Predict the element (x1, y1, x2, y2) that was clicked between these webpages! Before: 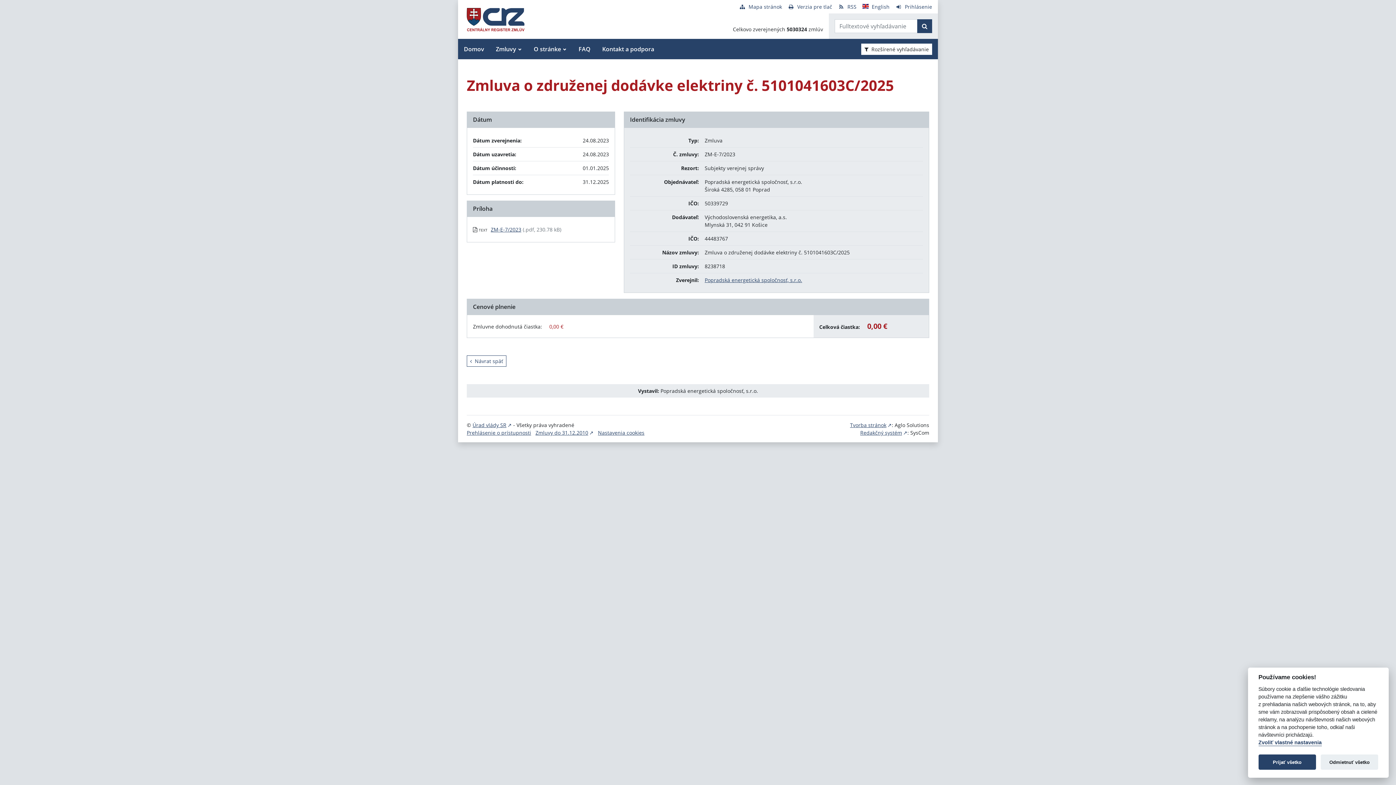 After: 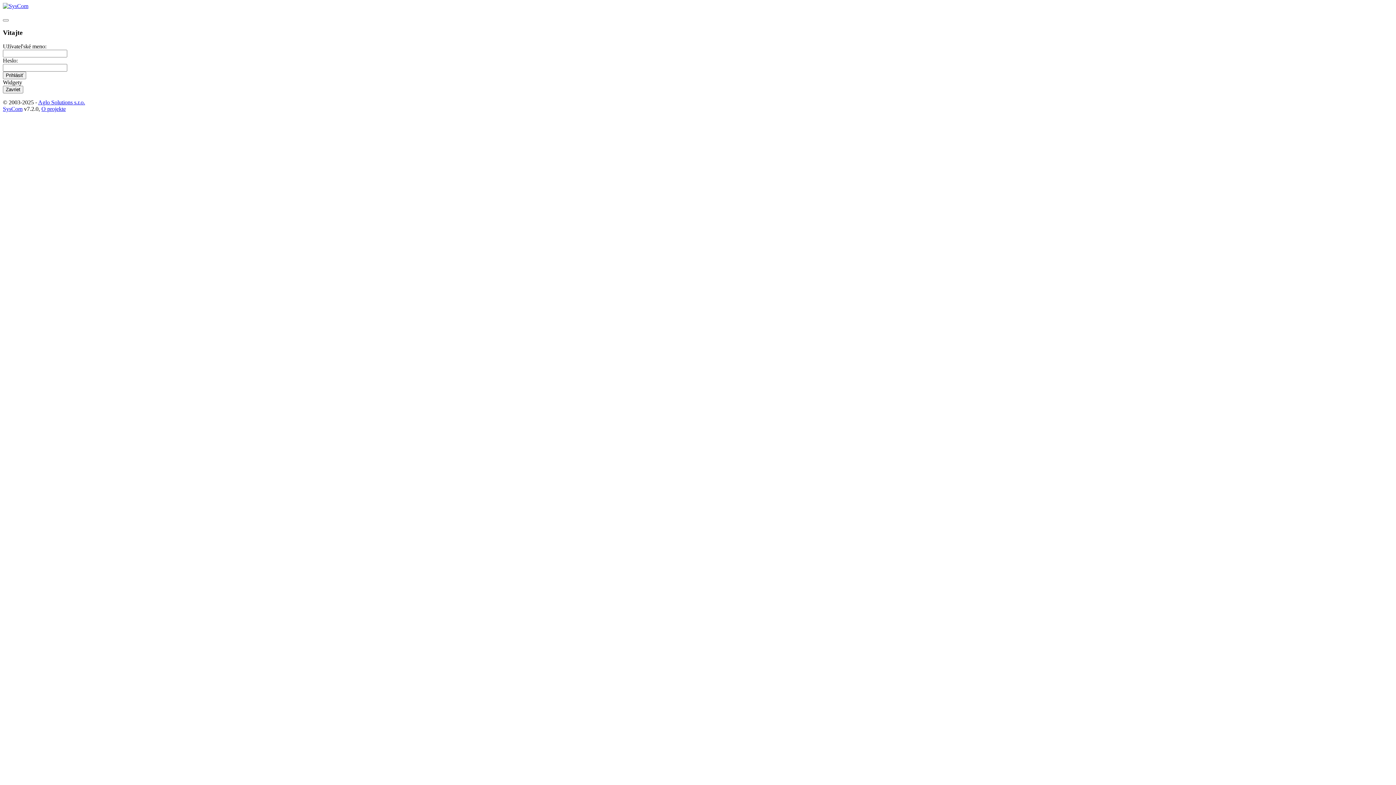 Action: label: Prihlásenie bbox: (895, 3, 932, 10)